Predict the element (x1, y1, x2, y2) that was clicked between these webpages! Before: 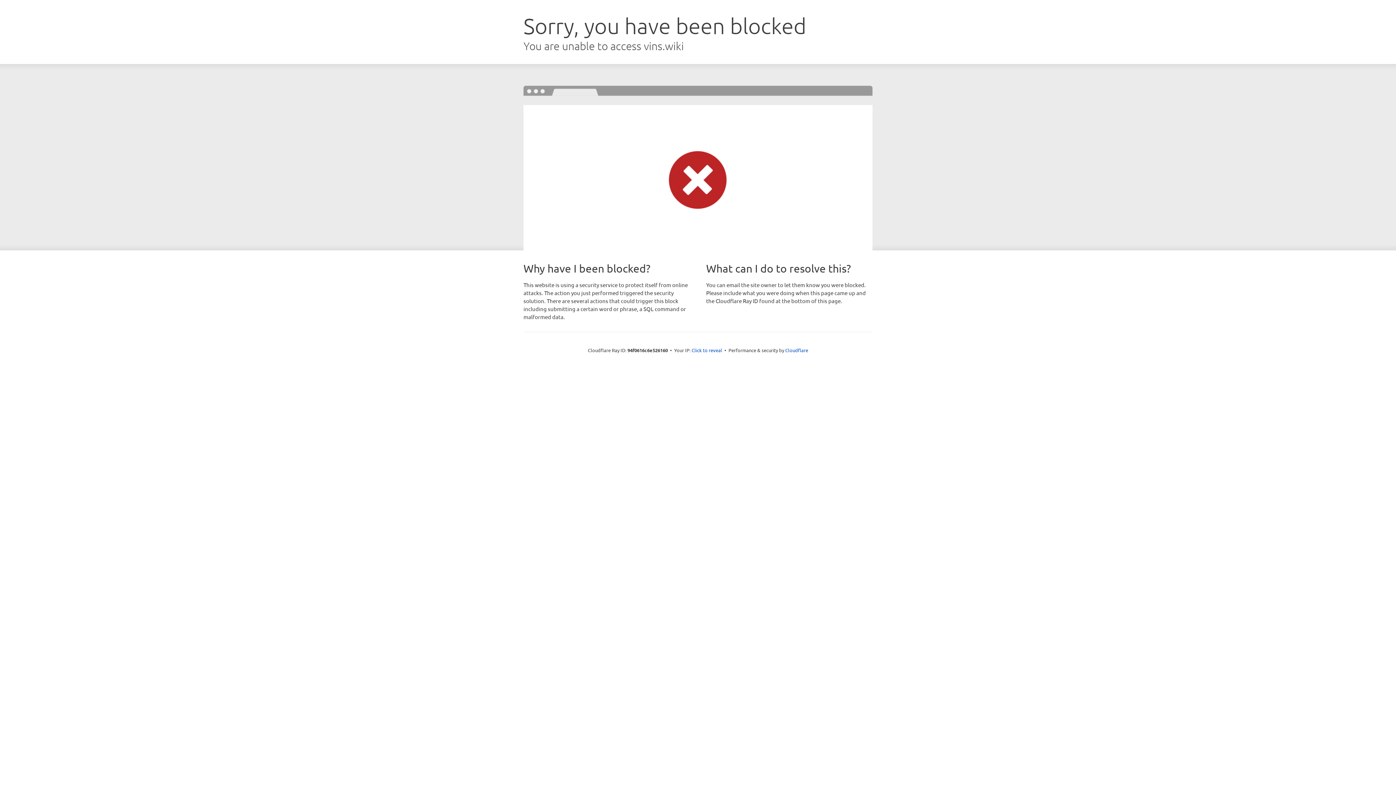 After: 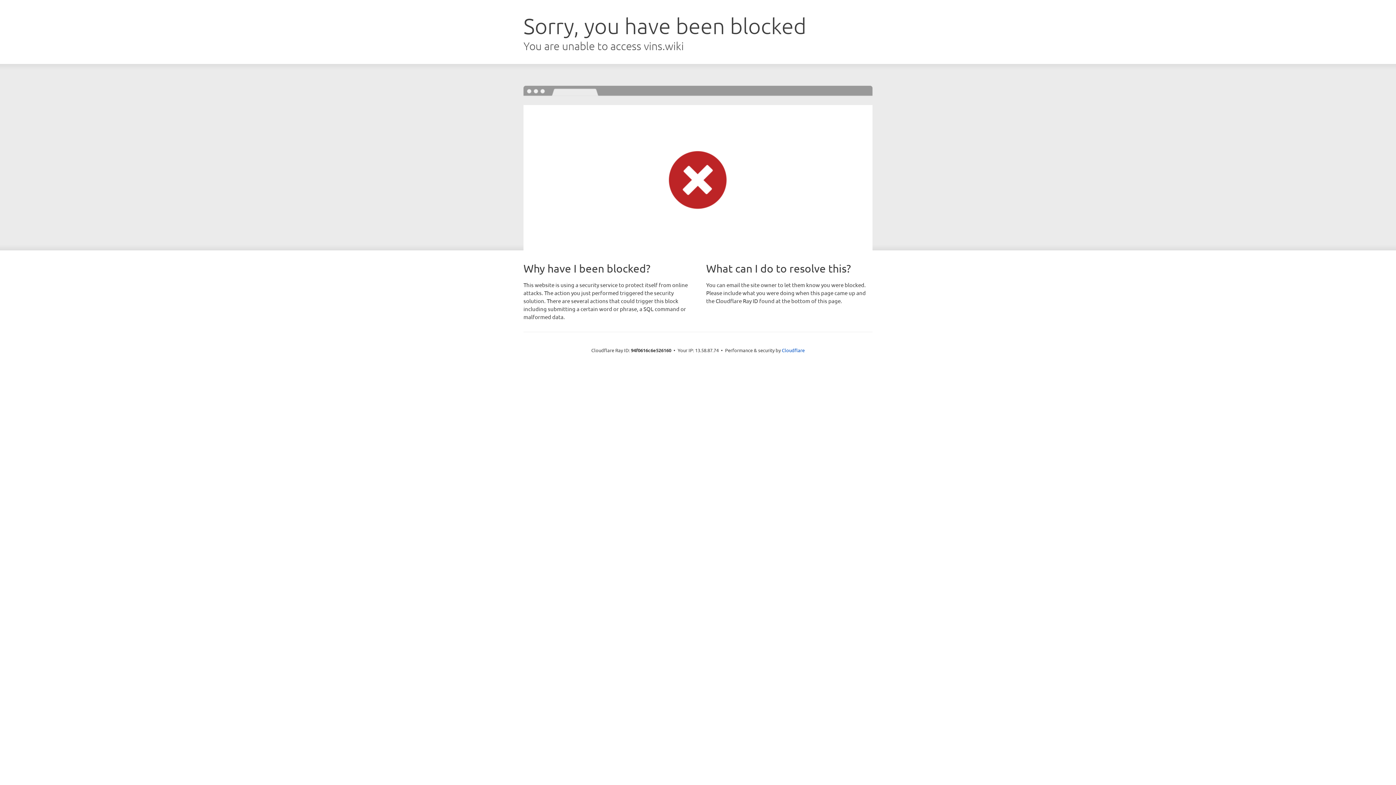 Action: label: Click to reveal bbox: (691, 346, 722, 353)